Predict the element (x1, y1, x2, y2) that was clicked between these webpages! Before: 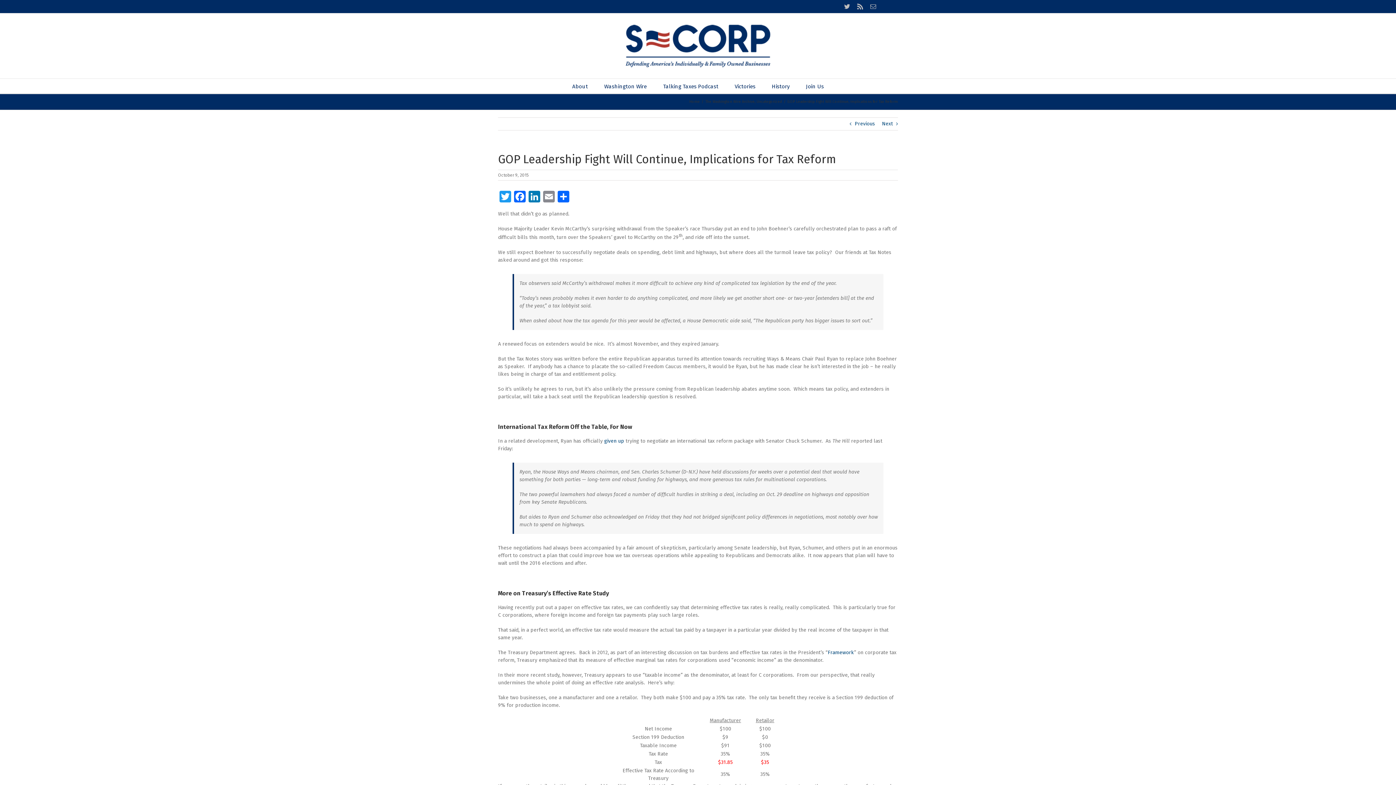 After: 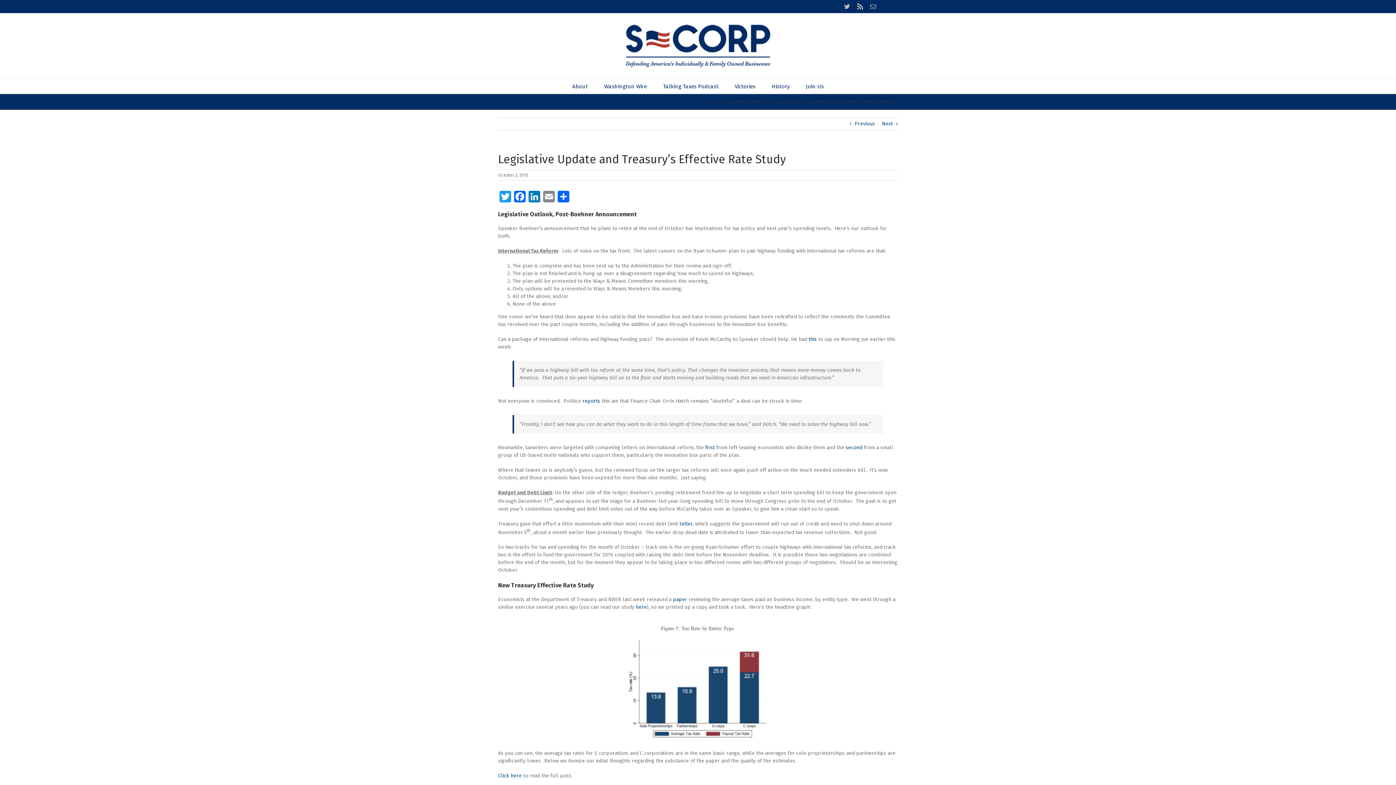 Action: label: Previous bbox: (854, 117, 875, 130)